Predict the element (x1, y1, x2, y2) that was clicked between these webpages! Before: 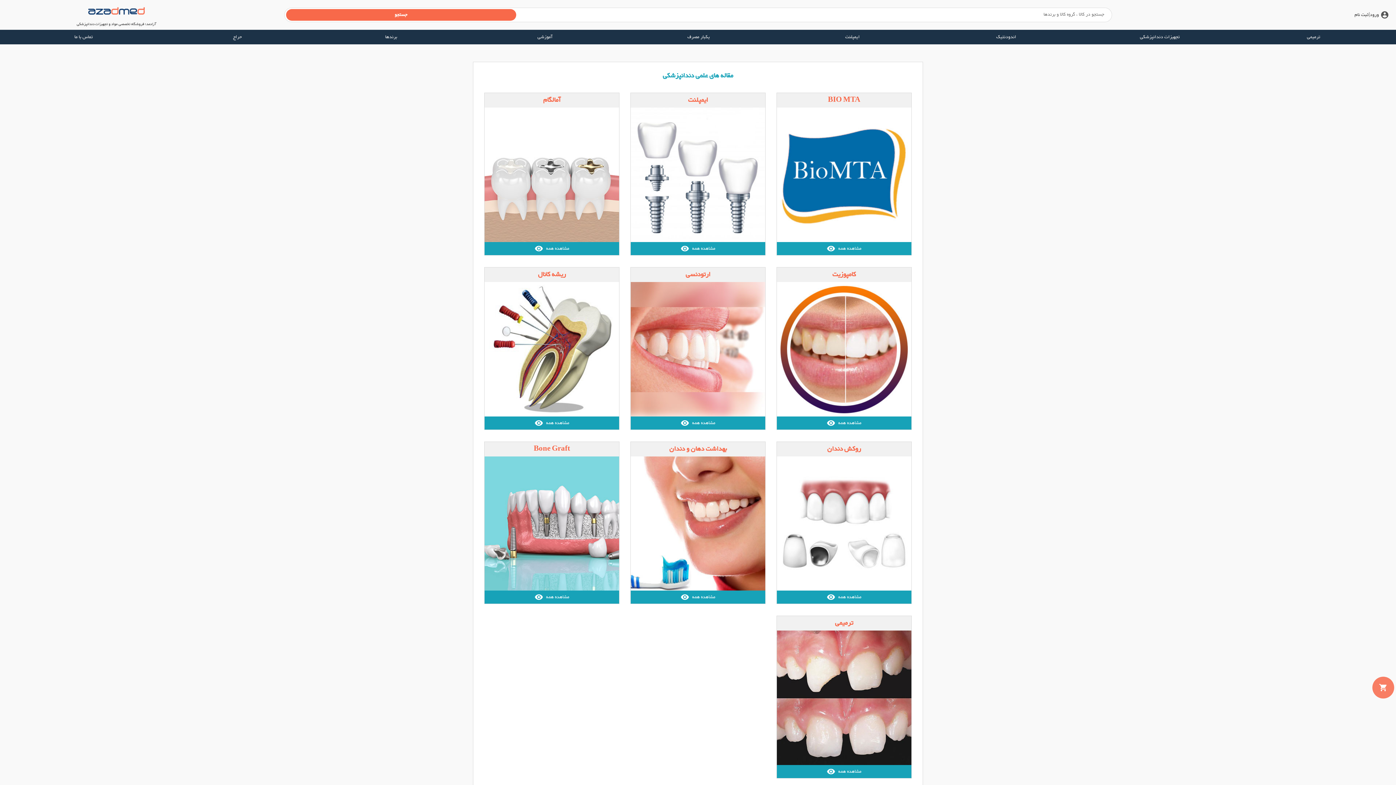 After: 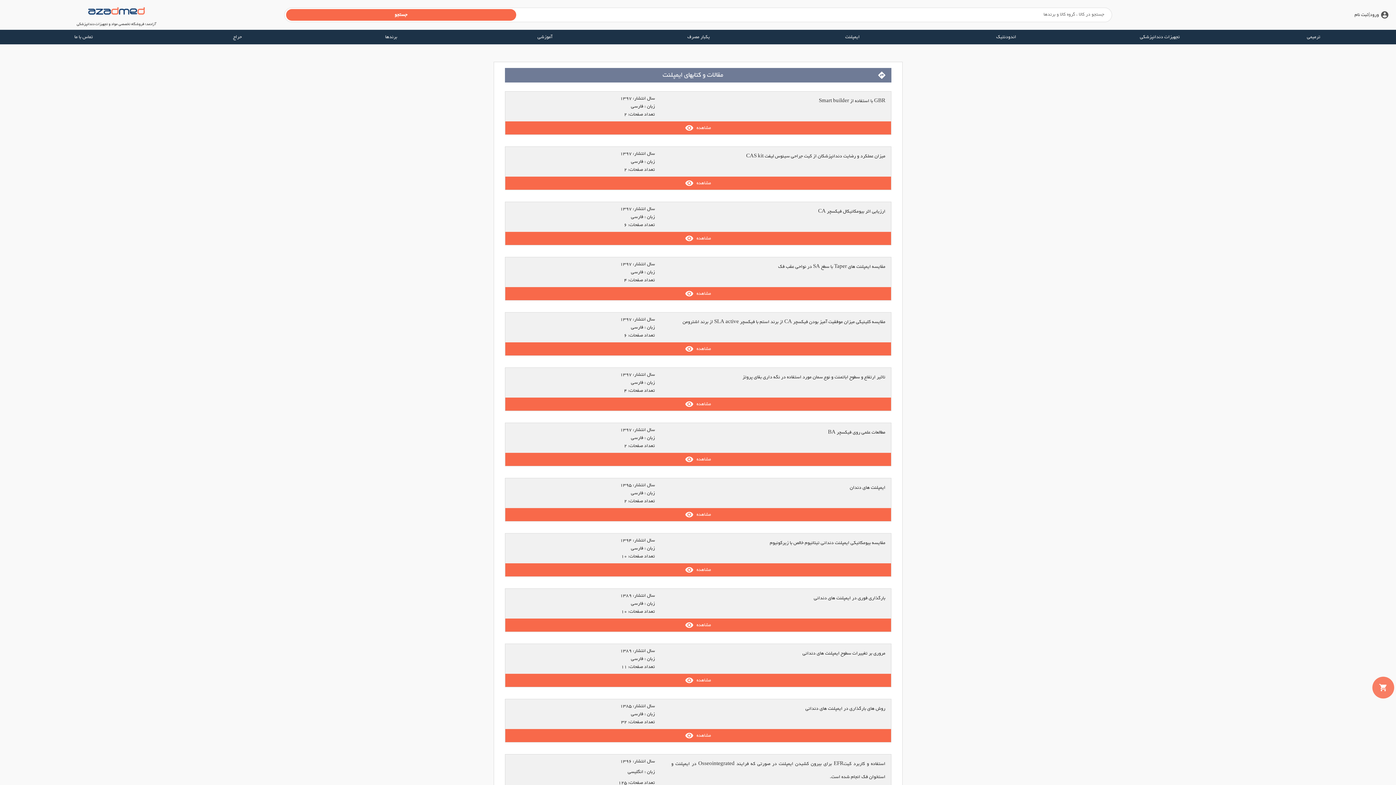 Action: label: ایمپلنت

مشاهده همه
visibility bbox: (630, 92, 765, 255)